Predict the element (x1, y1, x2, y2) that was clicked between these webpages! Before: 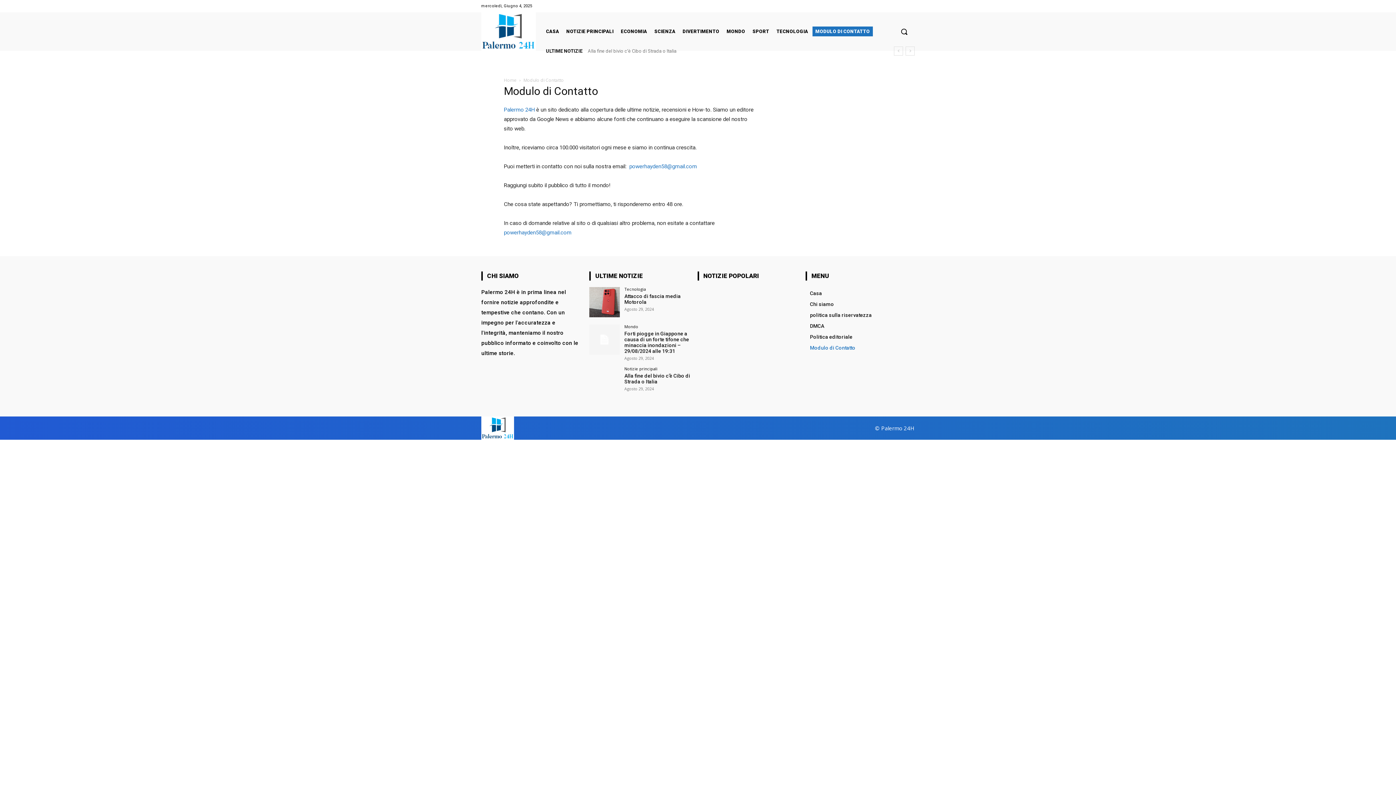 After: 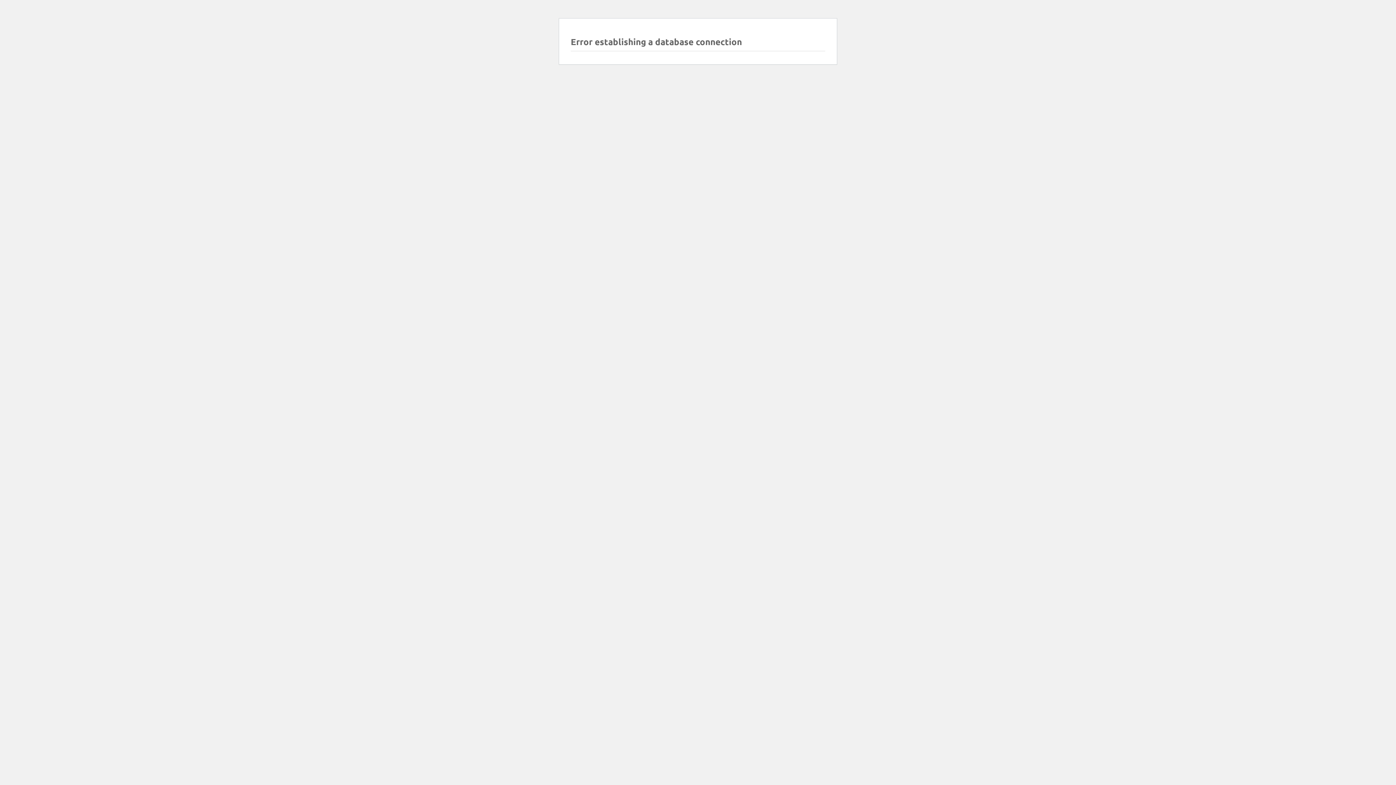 Action: label: SCIENZA bbox: (651, 26, 678, 36)